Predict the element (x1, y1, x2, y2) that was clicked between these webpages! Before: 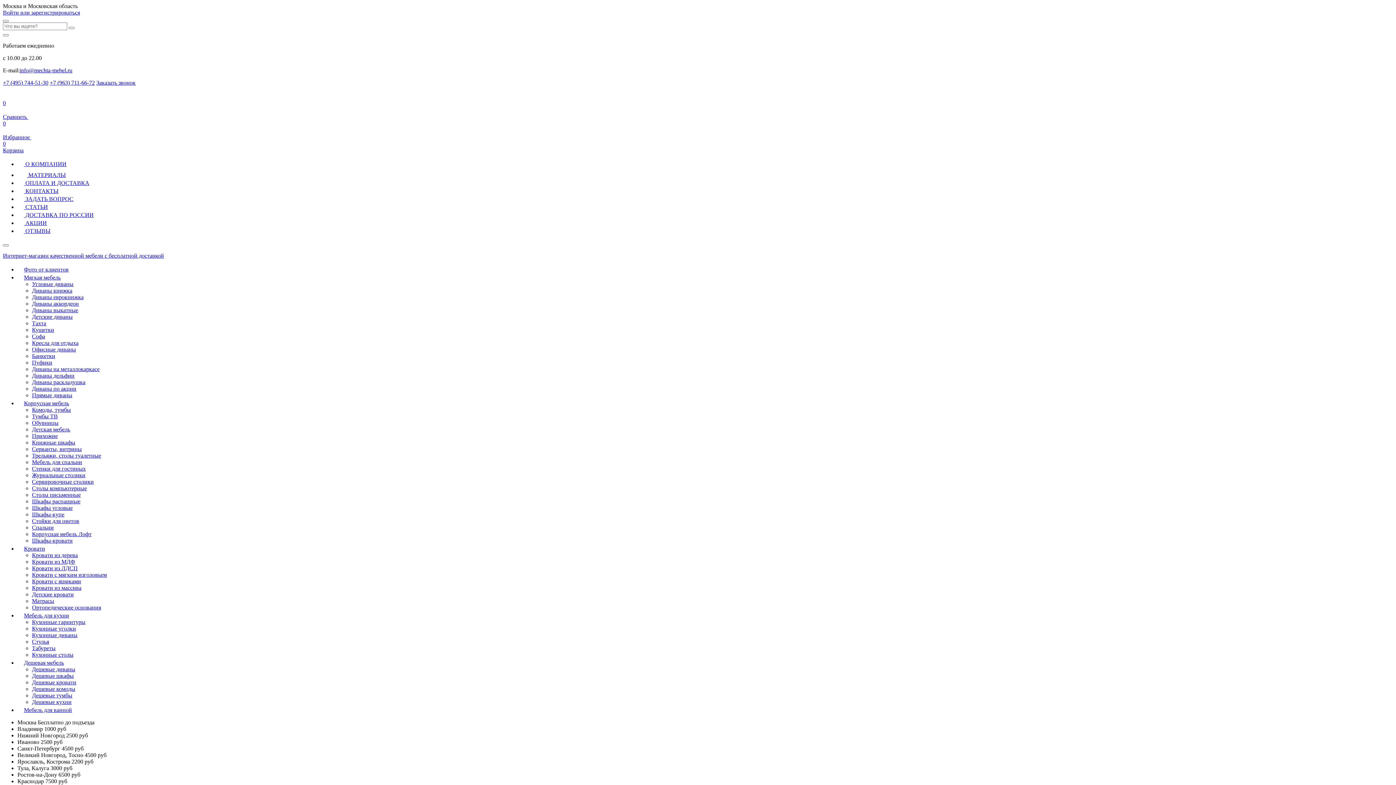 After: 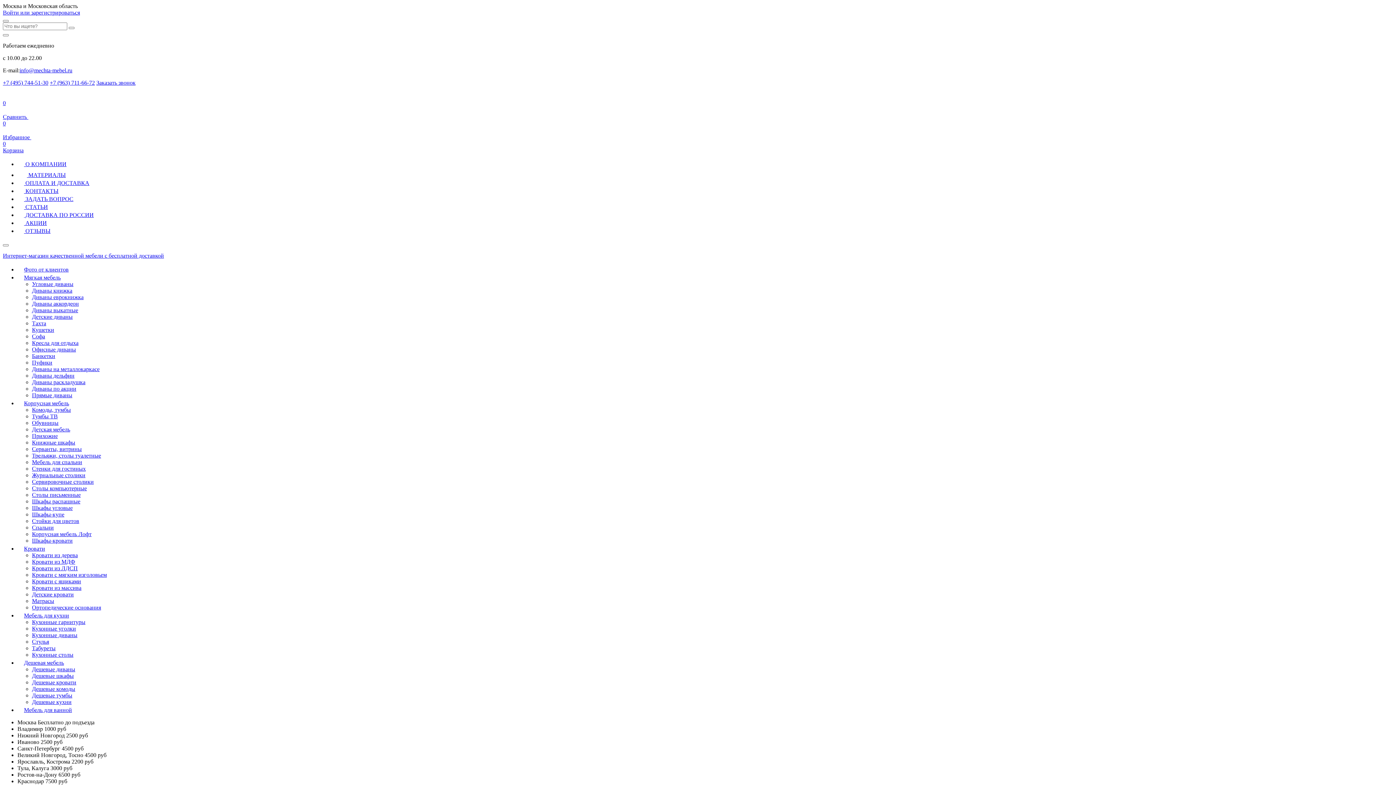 Action: bbox: (17, 212, 93, 218) label:  ДОСТАВКА ПО РОССИИ